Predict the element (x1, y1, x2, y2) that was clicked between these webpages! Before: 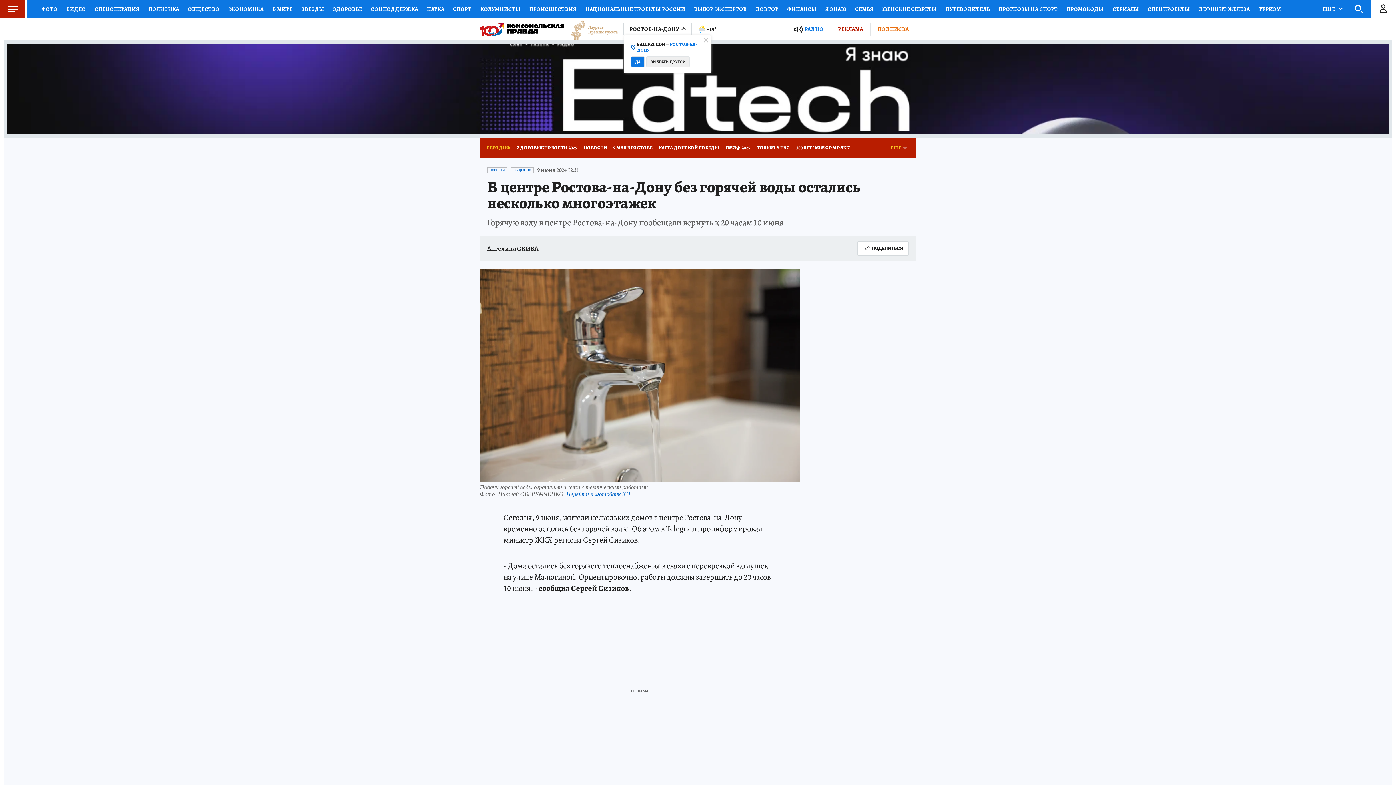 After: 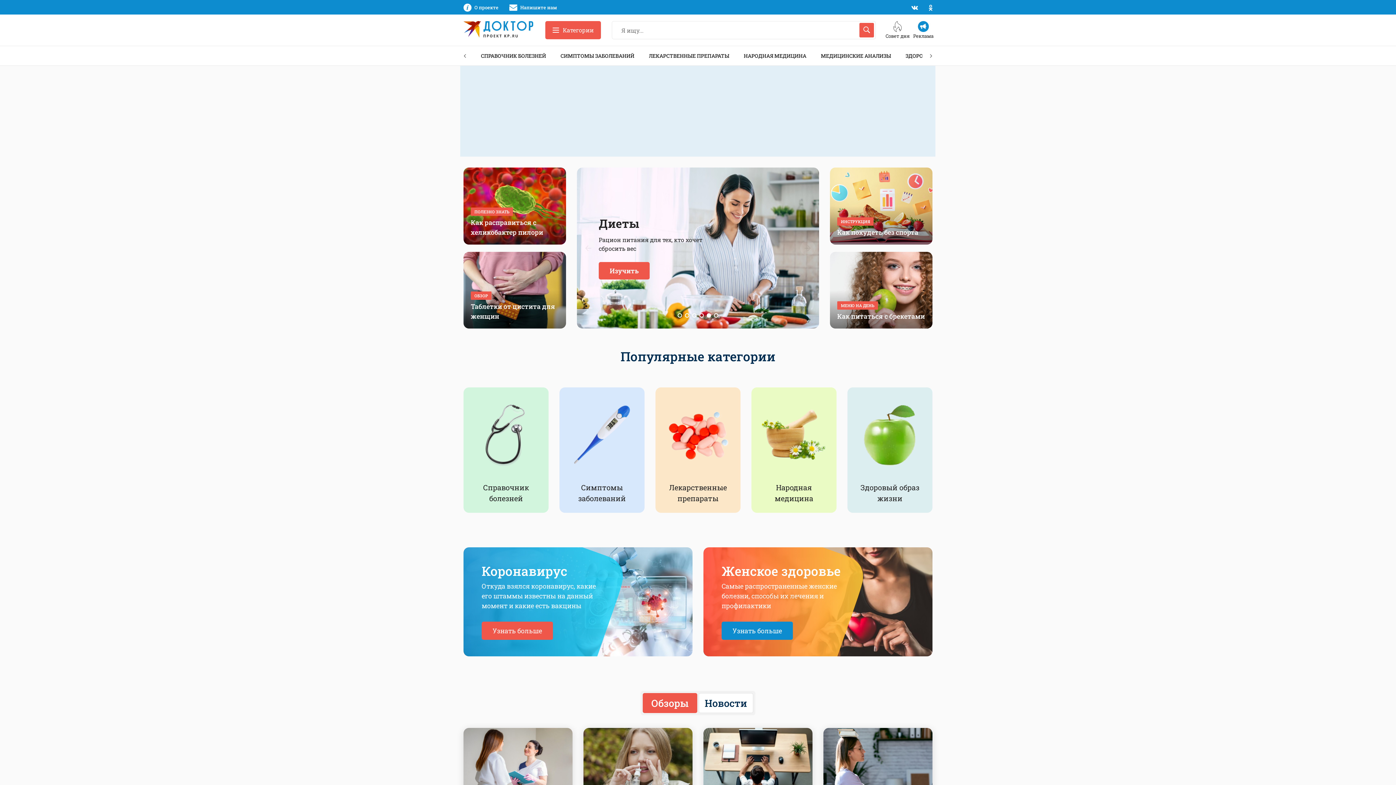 Action: label: ДОКТОР bbox: (751, 0, 782, 18)